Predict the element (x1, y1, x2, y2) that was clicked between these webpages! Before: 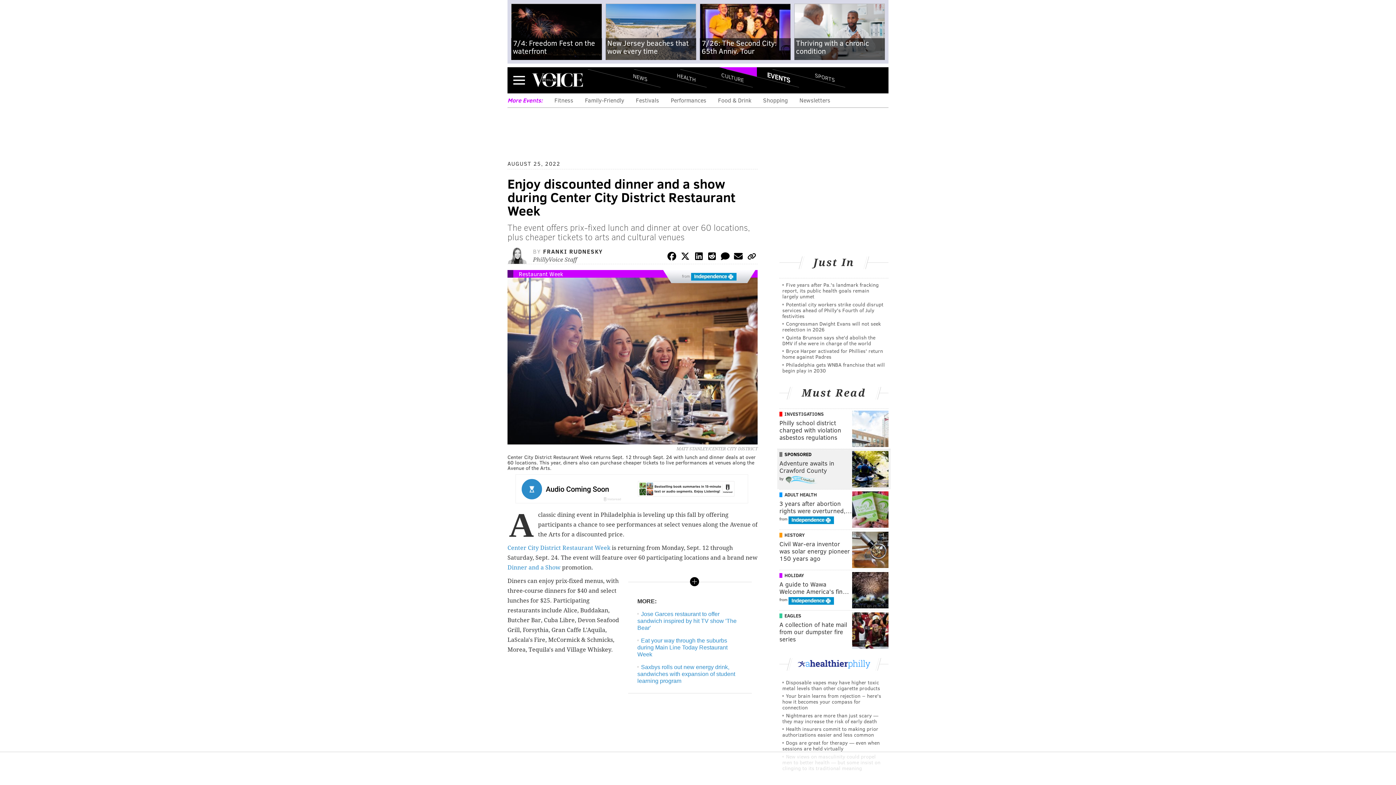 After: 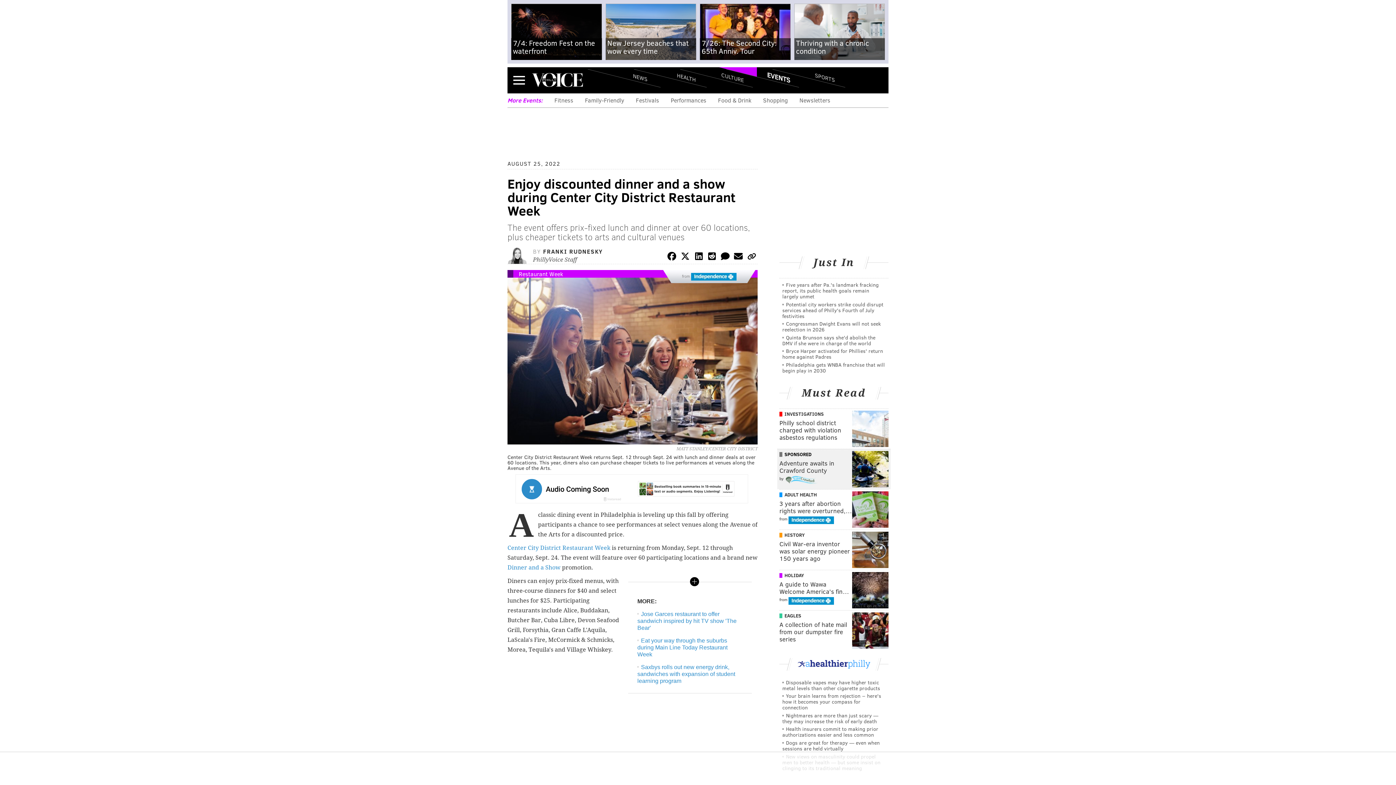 Action: bbox: (788, 596, 834, 602)